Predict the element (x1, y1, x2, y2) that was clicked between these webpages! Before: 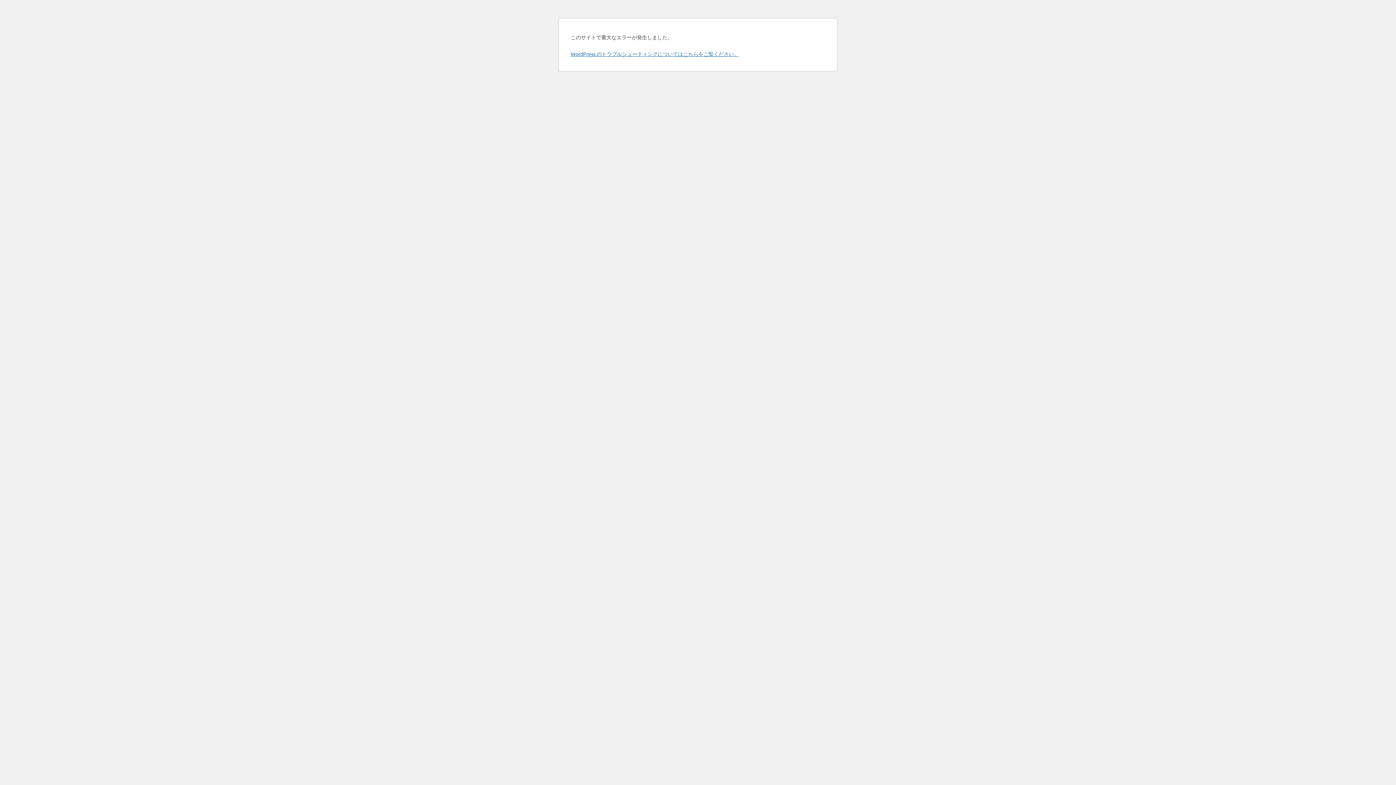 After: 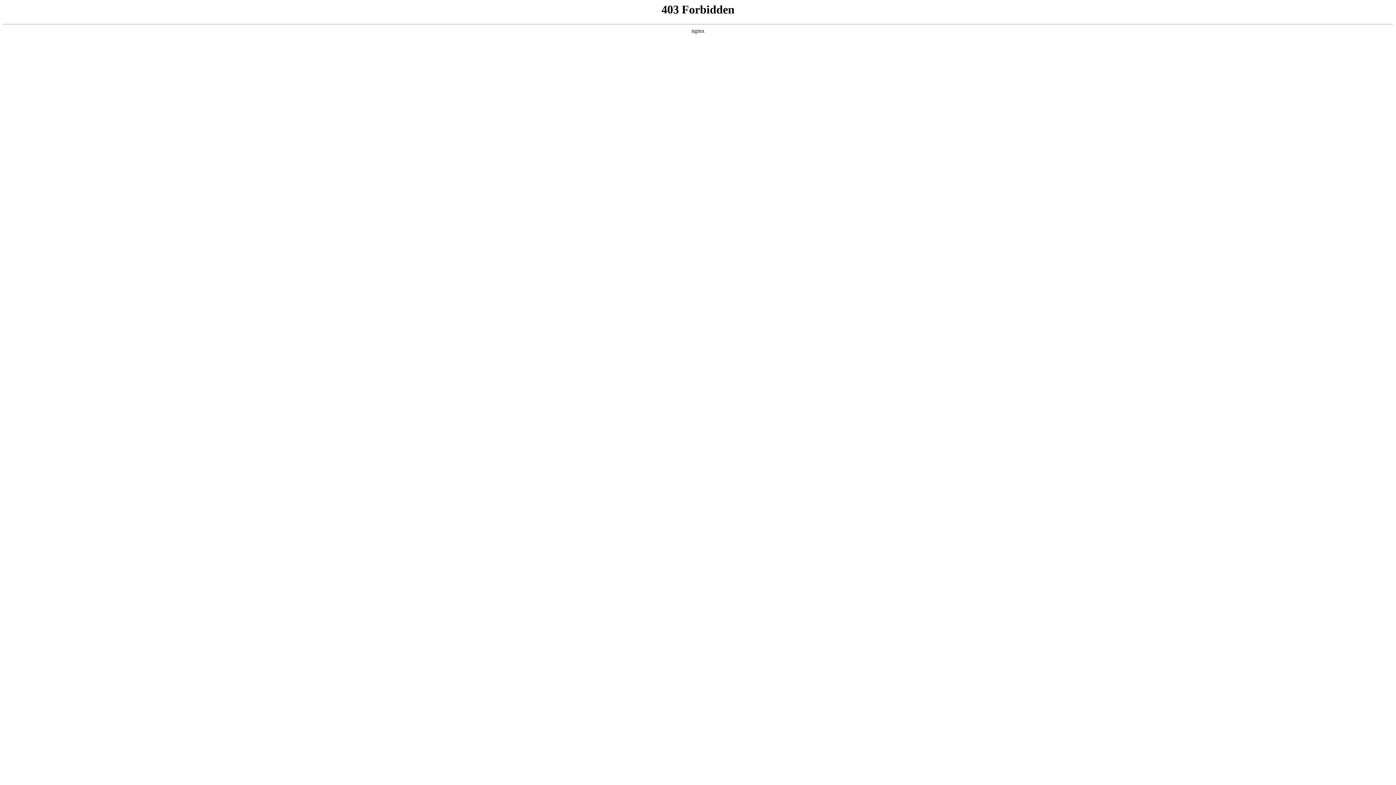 Action: bbox: (570, 50, 739, 57) label: WordPress のトラブルシューティングについてはこちらをご覧ください。